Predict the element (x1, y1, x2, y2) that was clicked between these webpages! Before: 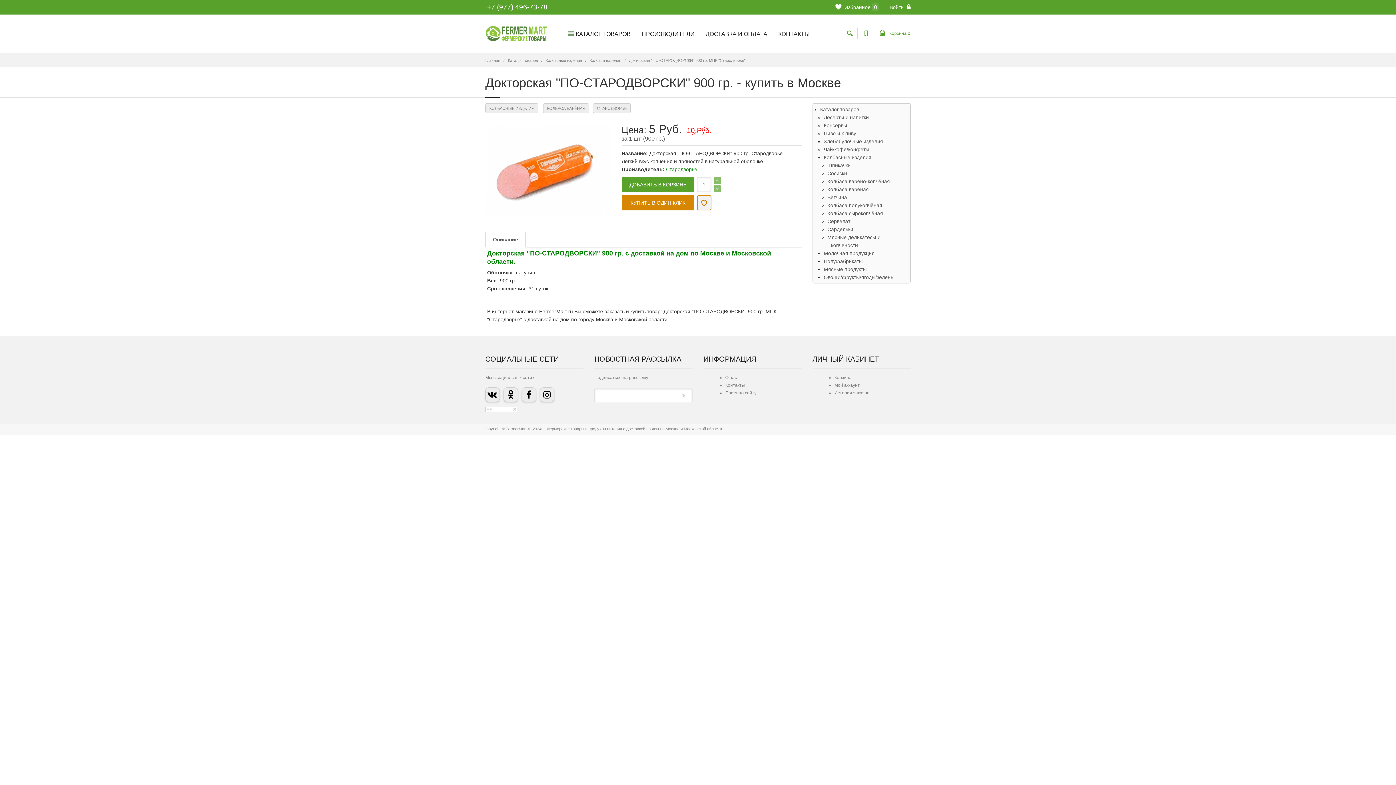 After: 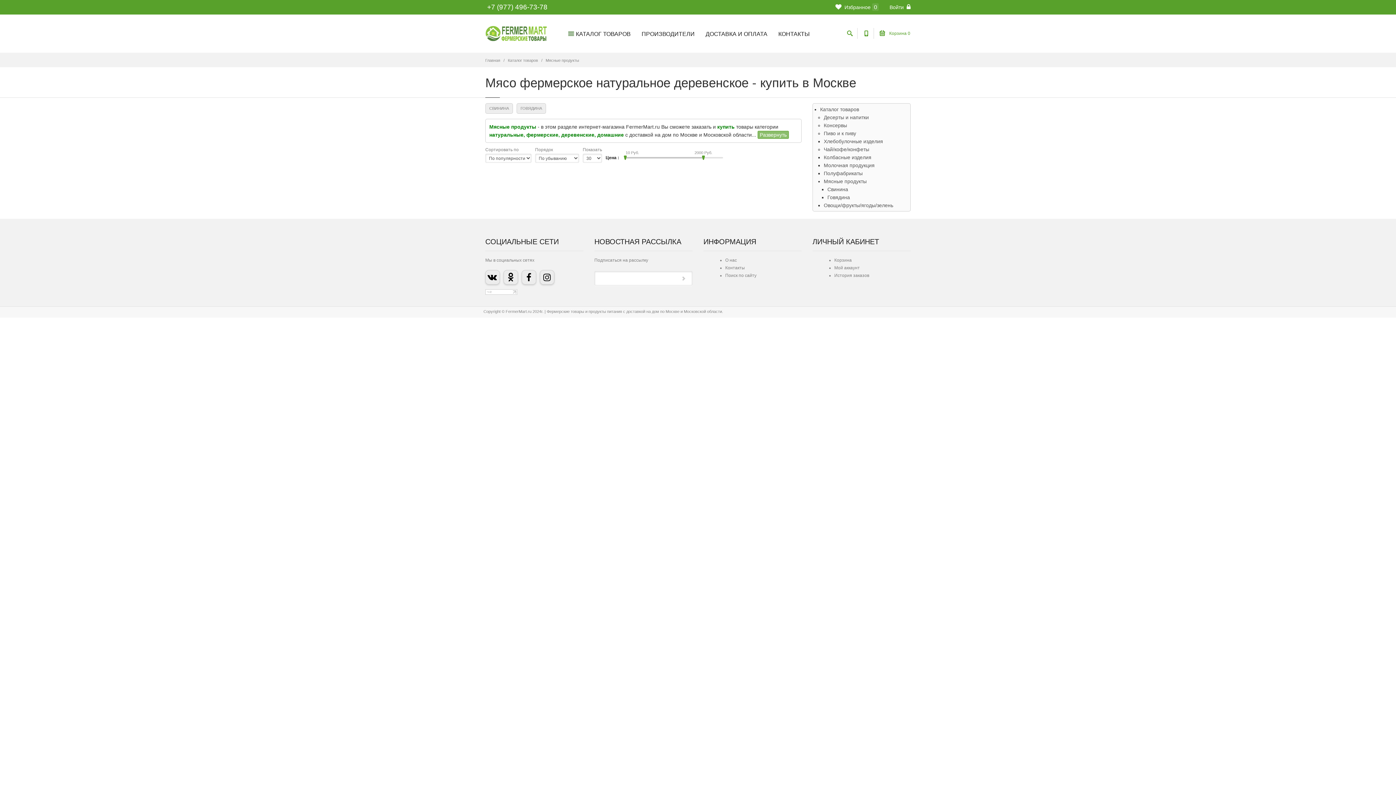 Action: bbox: (824, 266, 866, 272) label: Мясные продукты